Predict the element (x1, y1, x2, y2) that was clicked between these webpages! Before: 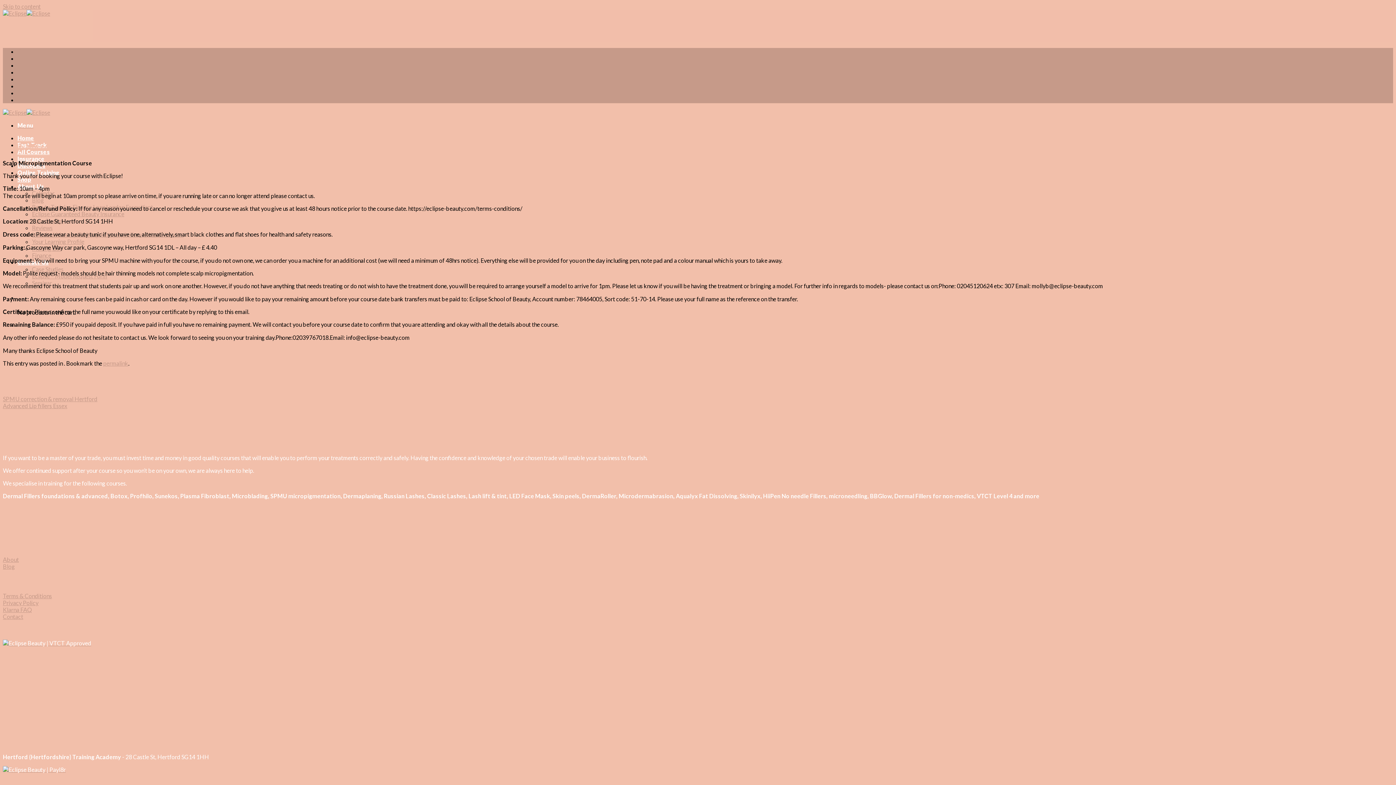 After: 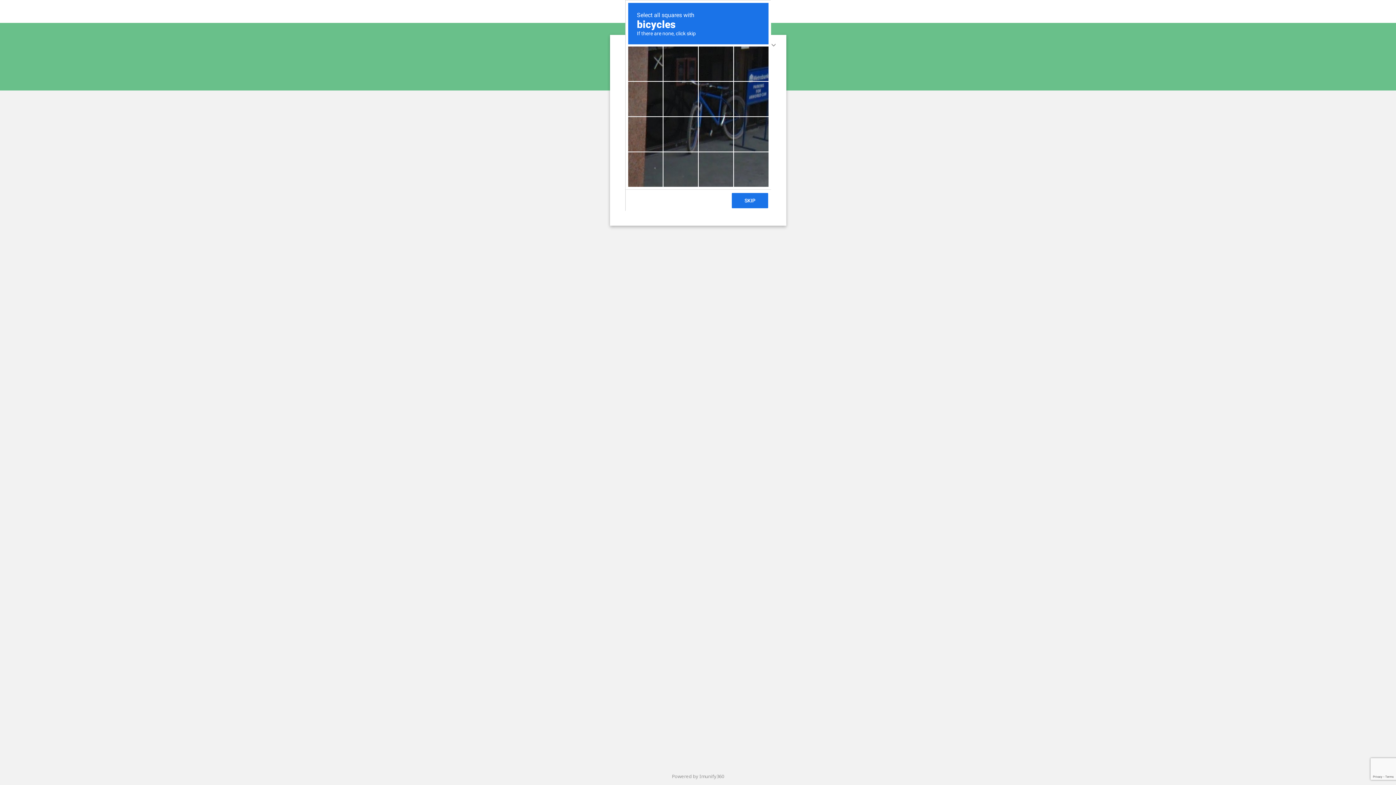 Action: label: About bbox: (2, 556, 18, 563)